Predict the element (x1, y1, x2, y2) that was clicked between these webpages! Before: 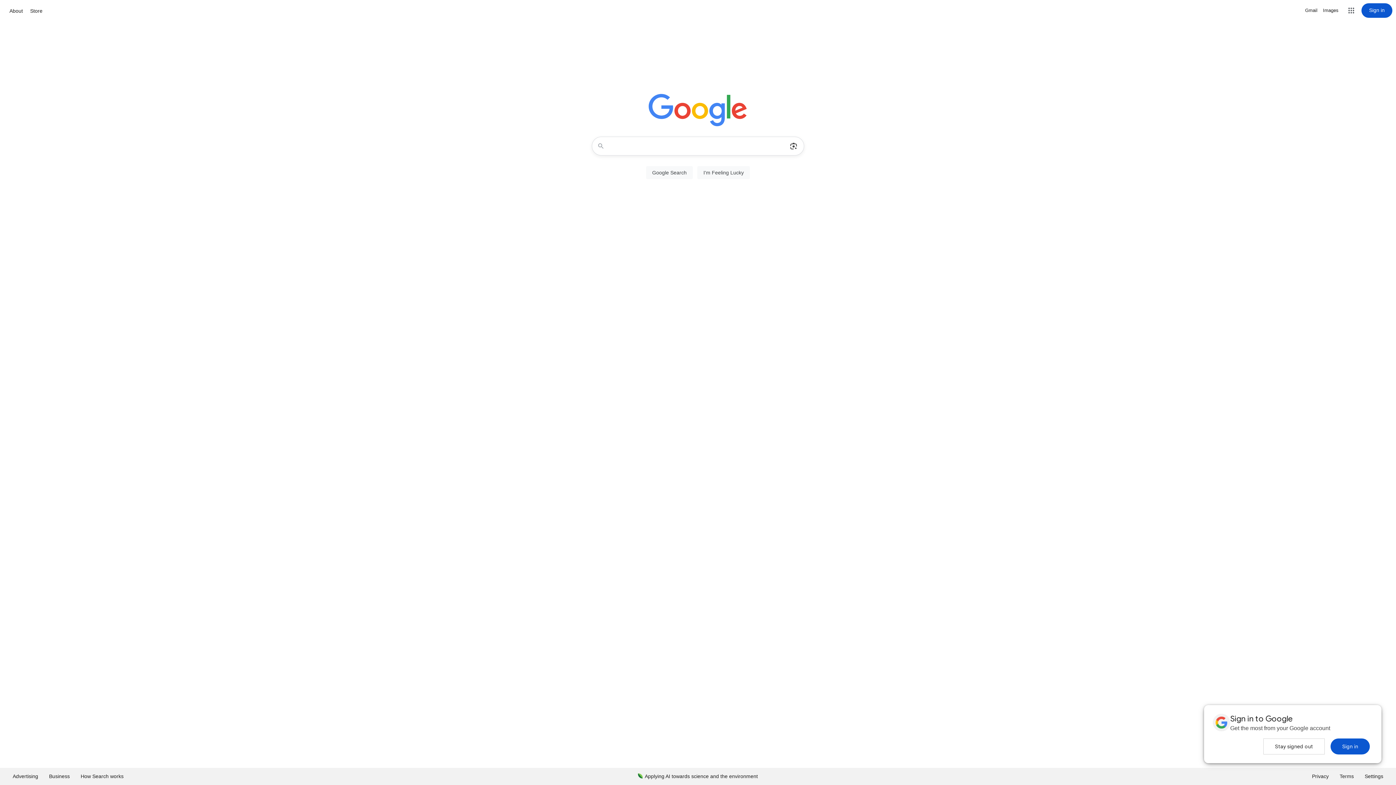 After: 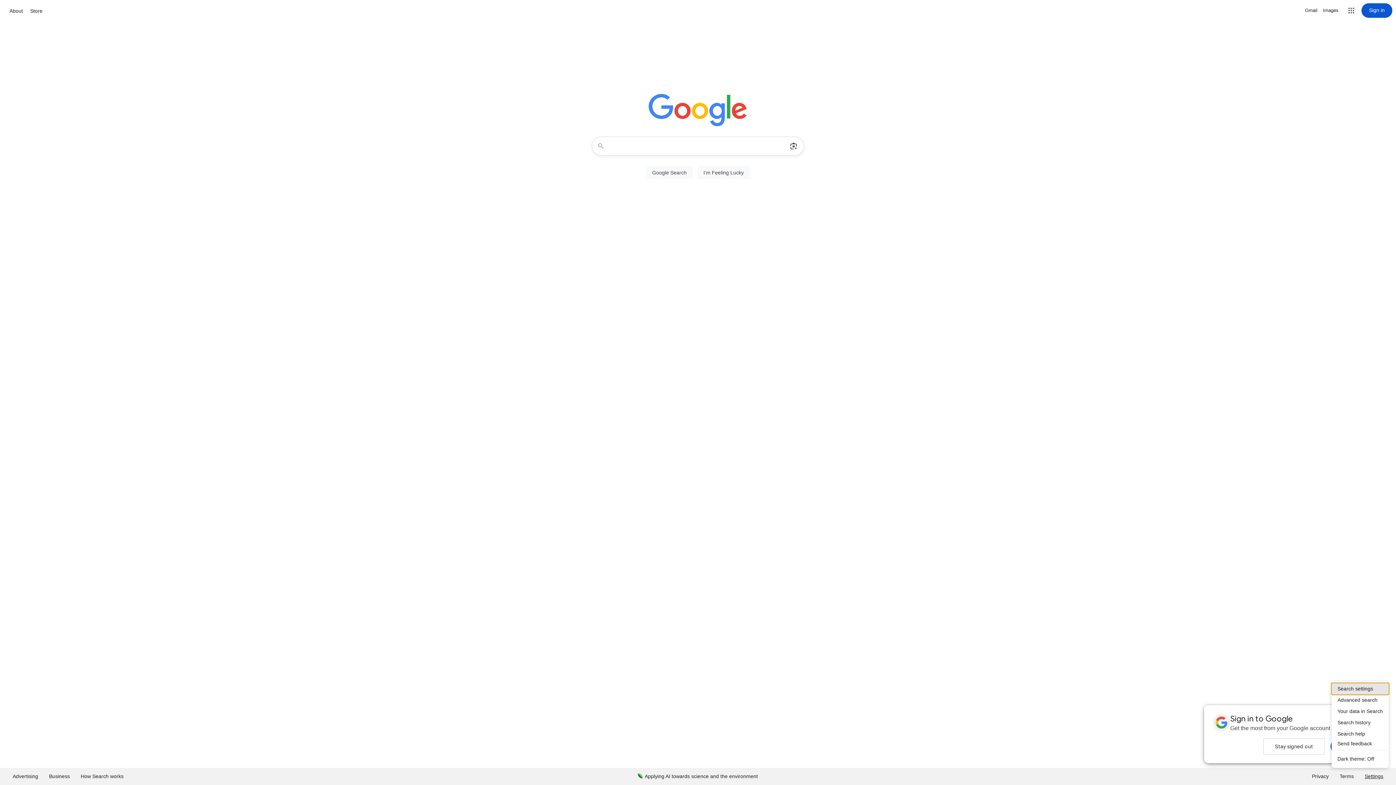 Action: bbox: (1359, 768, 1389, 785) label: Settings